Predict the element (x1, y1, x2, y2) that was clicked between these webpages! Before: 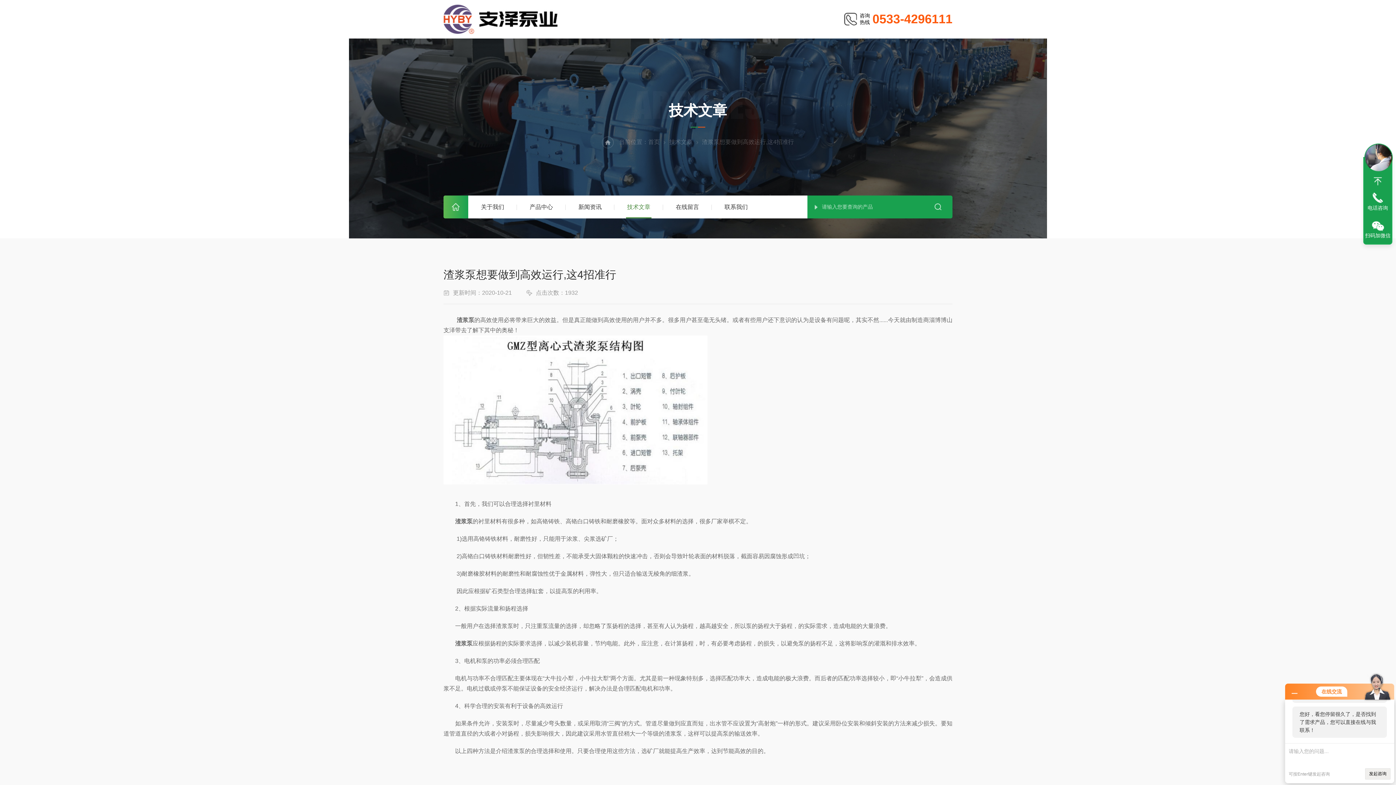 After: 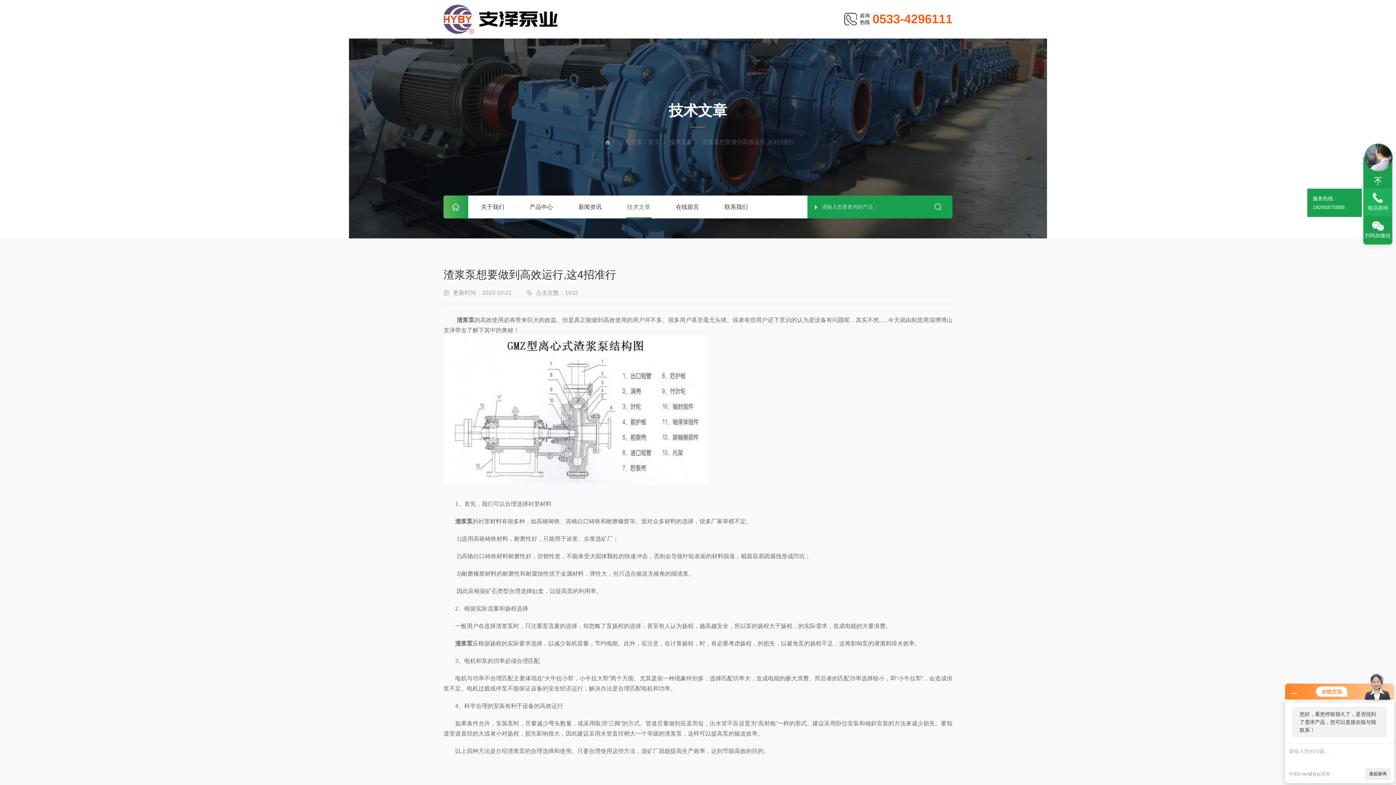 Action: bbox: (1364, 188, 1392, 216) label: 电话咨询